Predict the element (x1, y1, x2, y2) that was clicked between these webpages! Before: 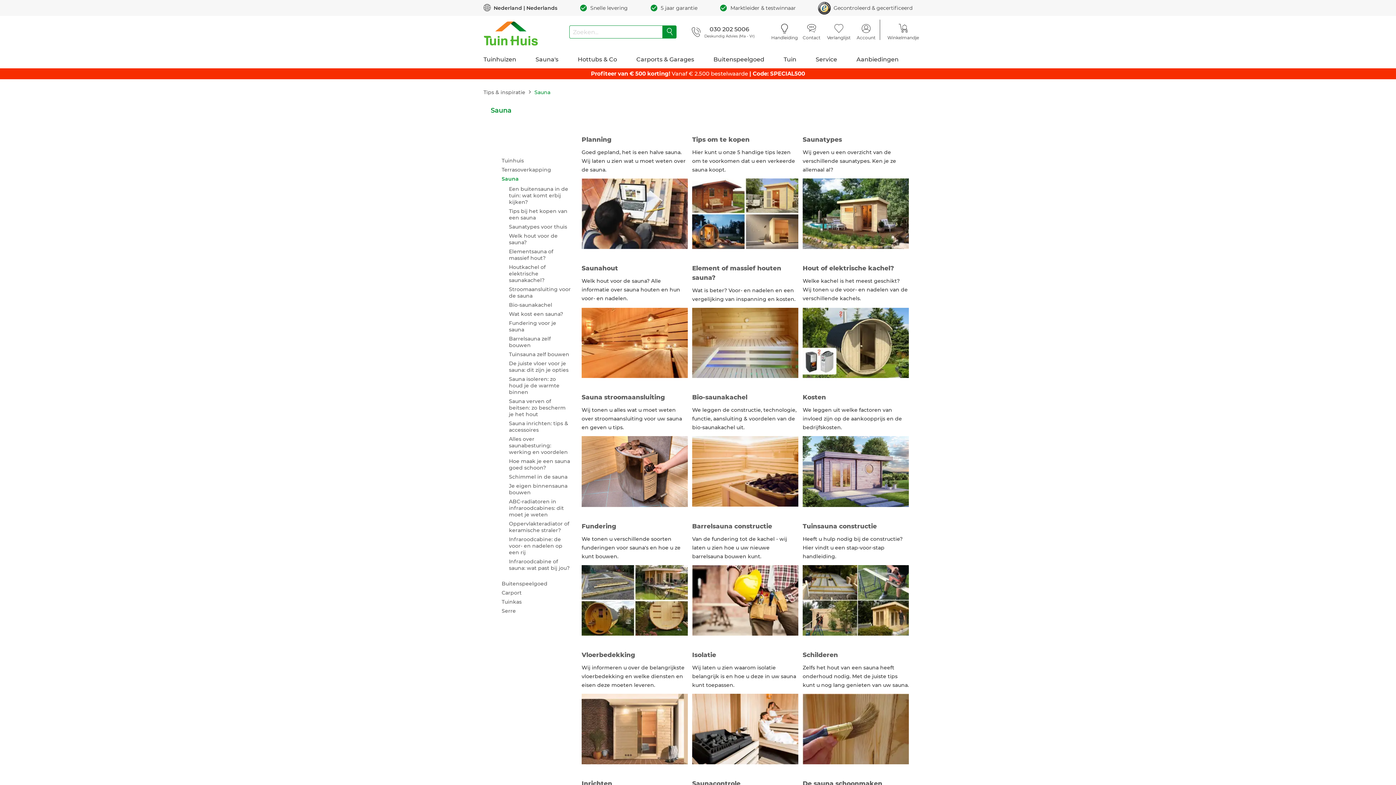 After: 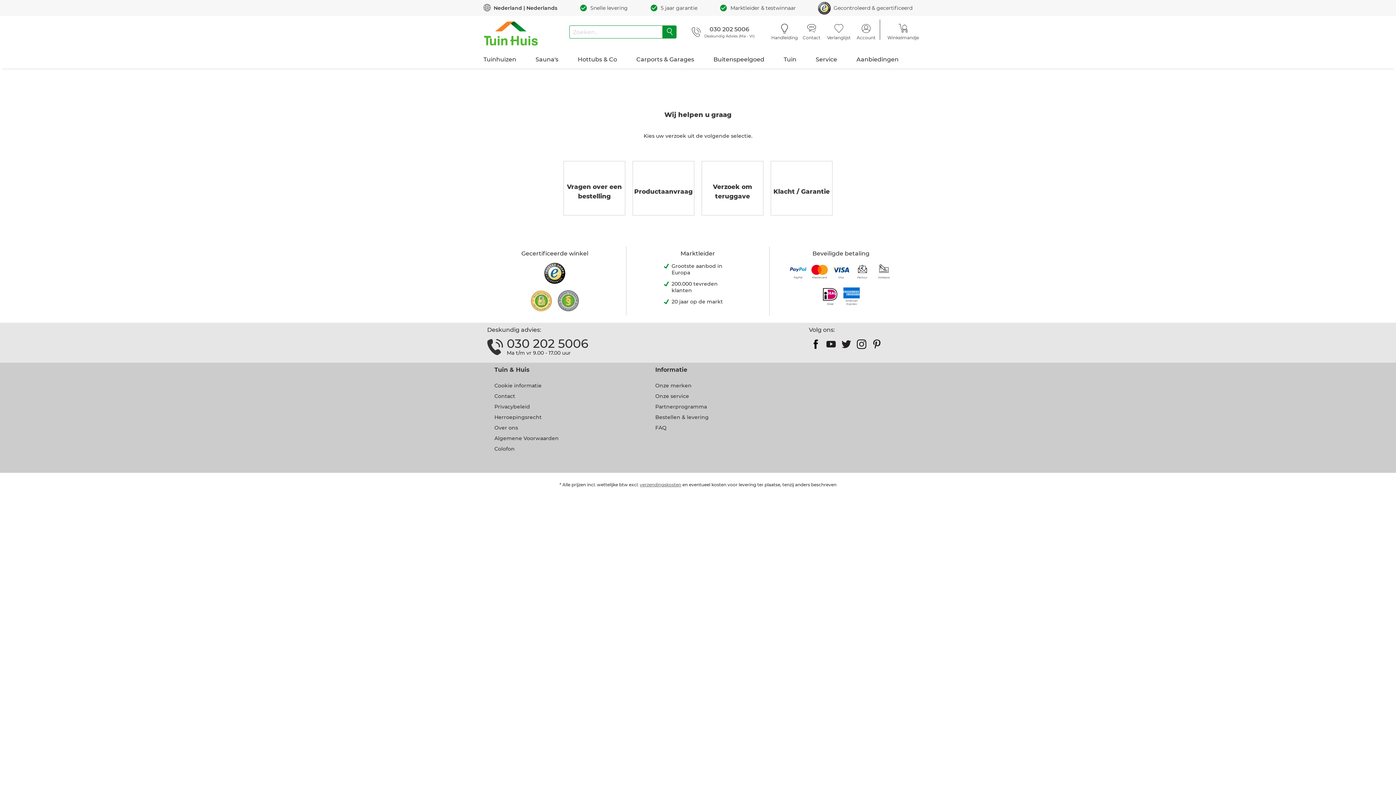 Action: label: Contact bbox: (798, 21, 824, 40)